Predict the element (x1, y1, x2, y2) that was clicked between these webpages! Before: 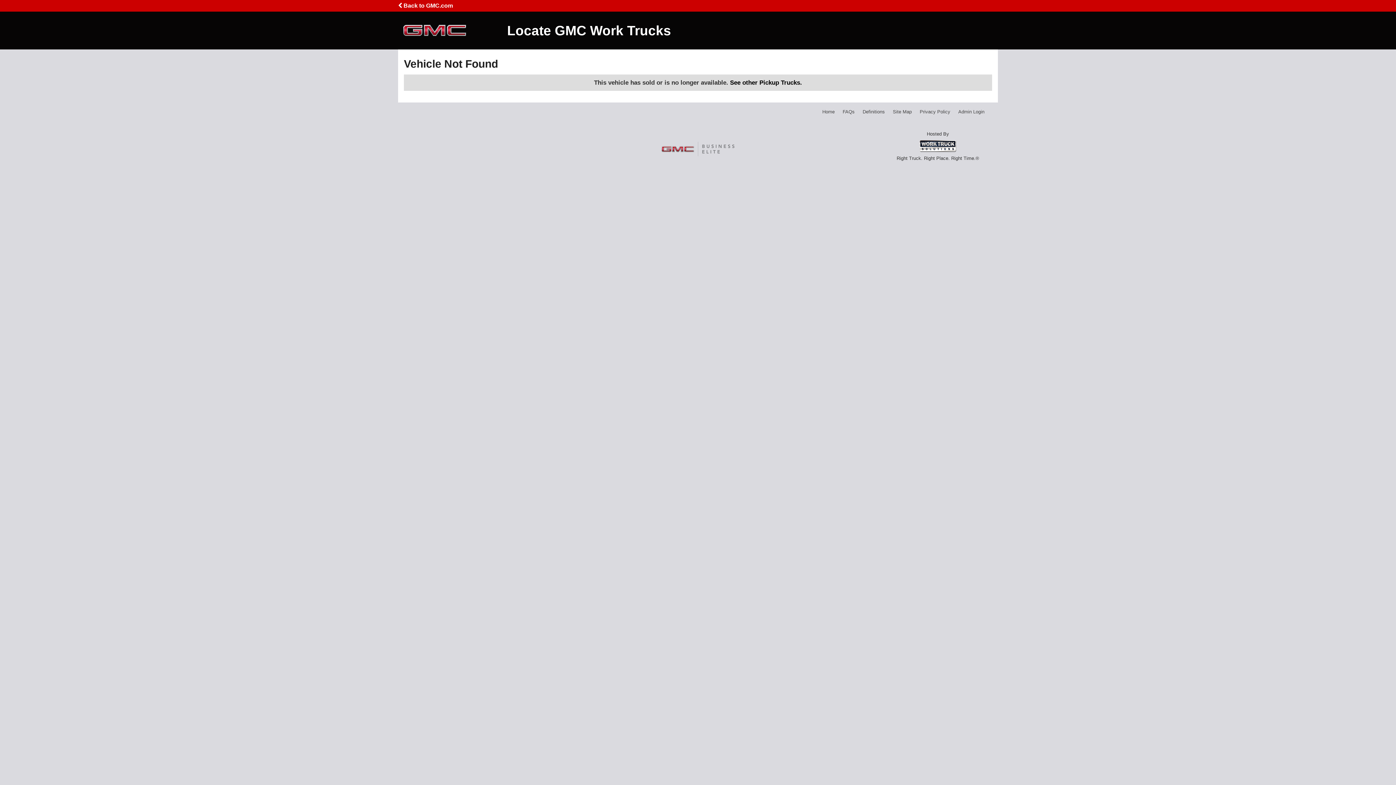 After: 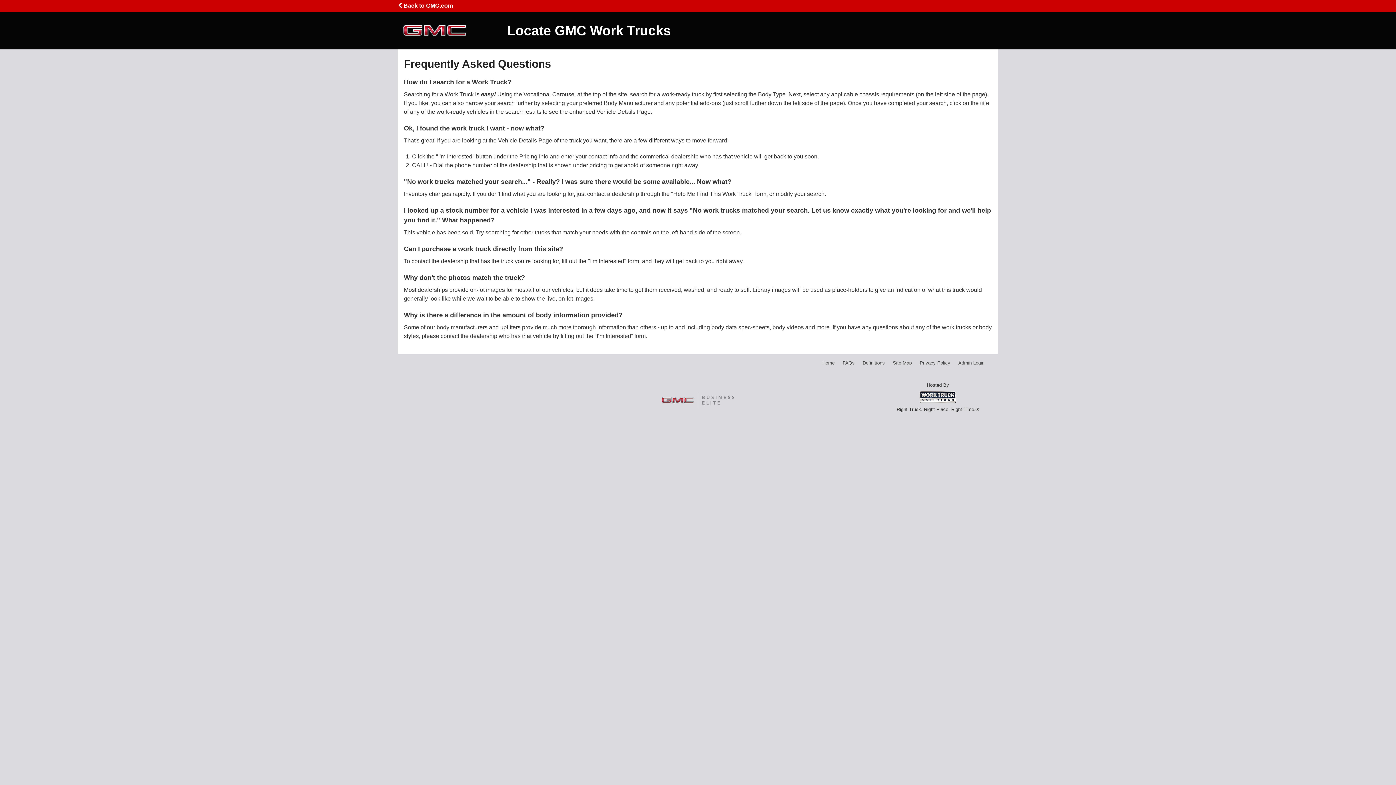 Action: label: FAQs bbox: (842, 108, 854, 115)